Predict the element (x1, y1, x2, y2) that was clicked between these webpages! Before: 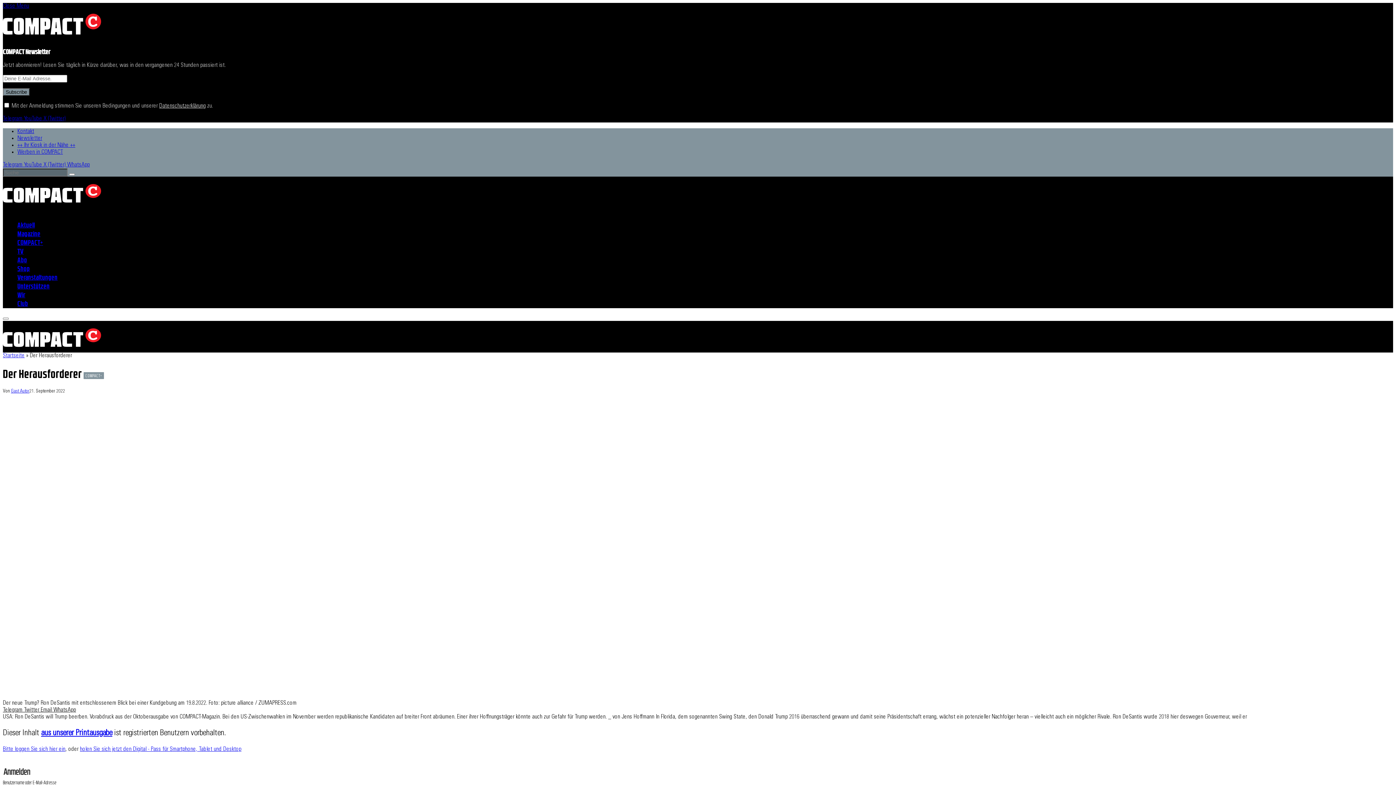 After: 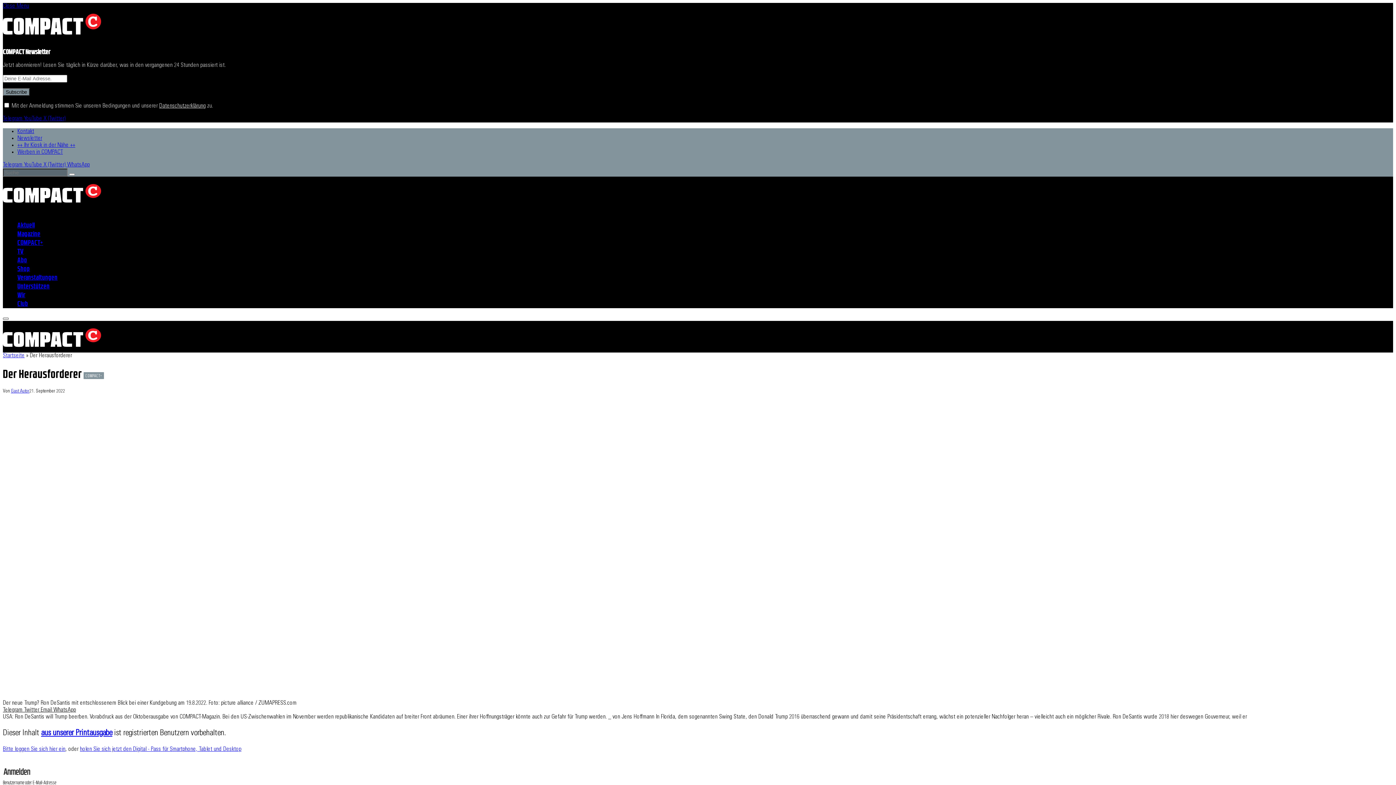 Action: label: Menü bbox: (2, 317, 8, 320)